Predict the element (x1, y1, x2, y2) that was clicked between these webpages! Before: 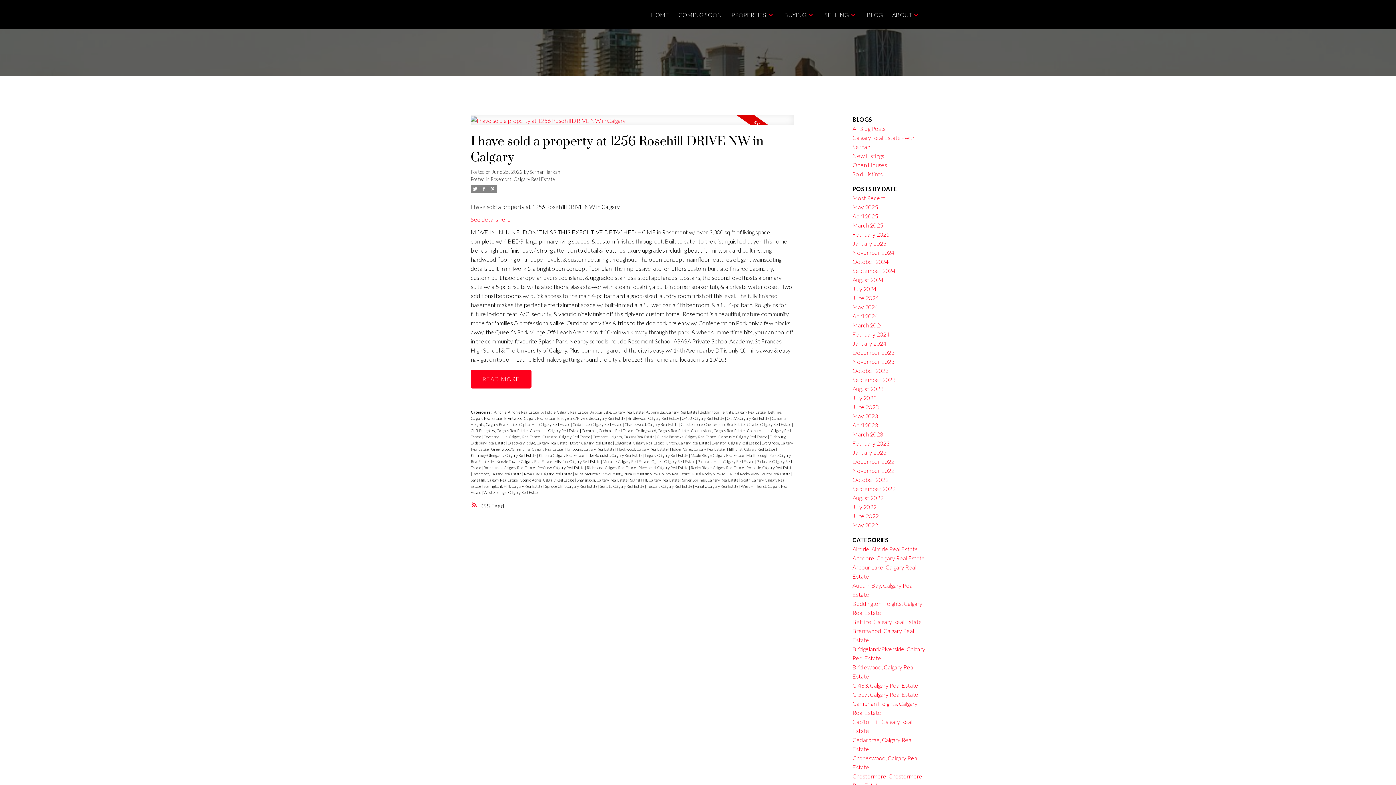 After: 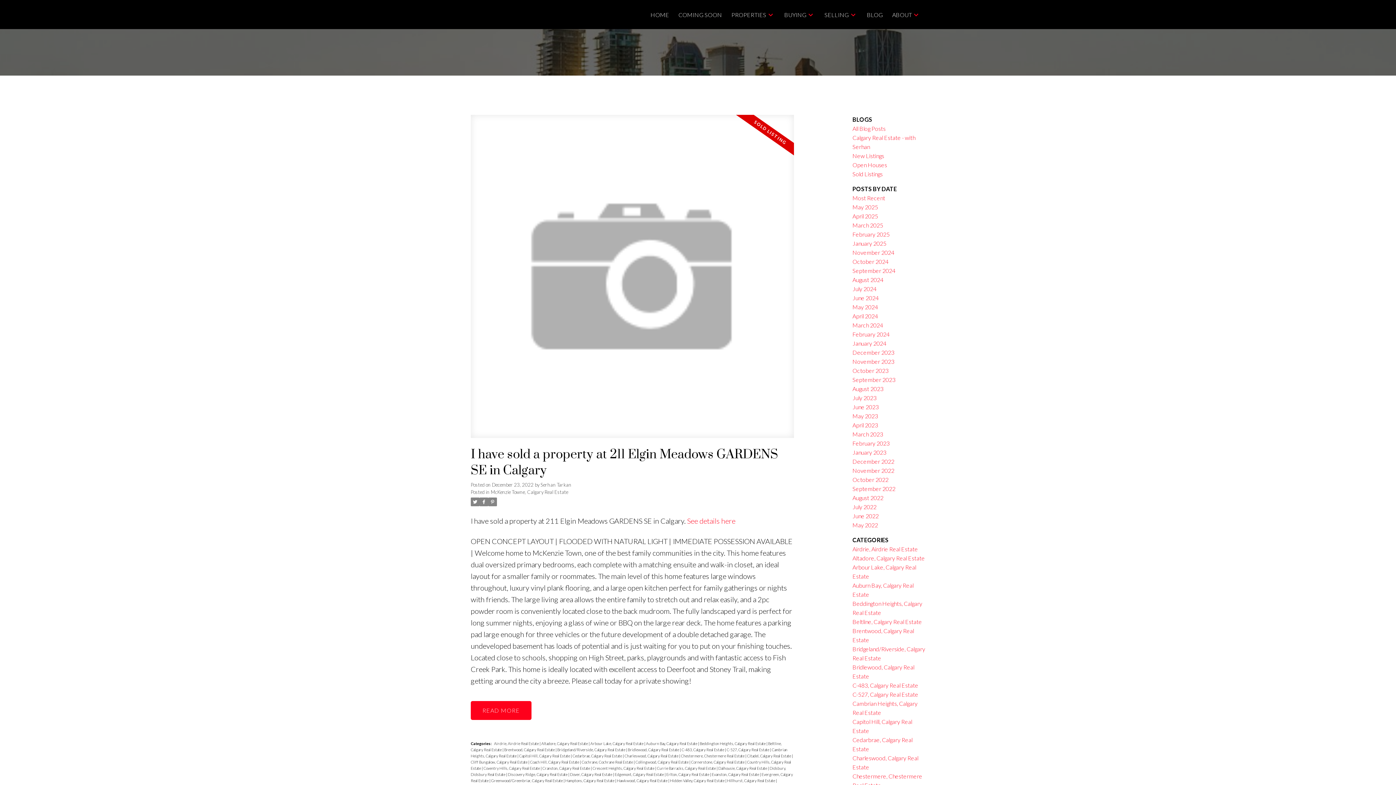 Action: bbox: (491, 459, 552, 463) label: McKenzie Towne, Calgary Real Estate 